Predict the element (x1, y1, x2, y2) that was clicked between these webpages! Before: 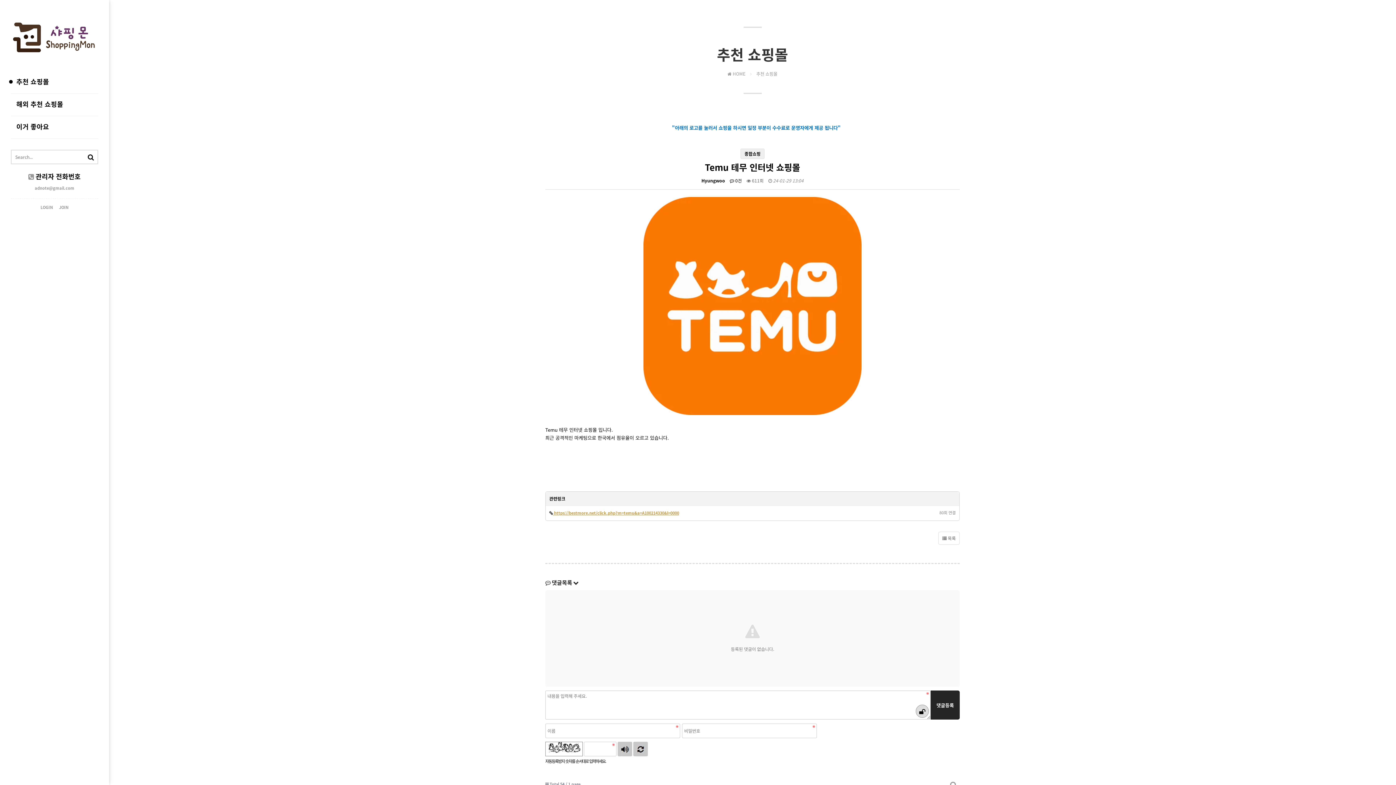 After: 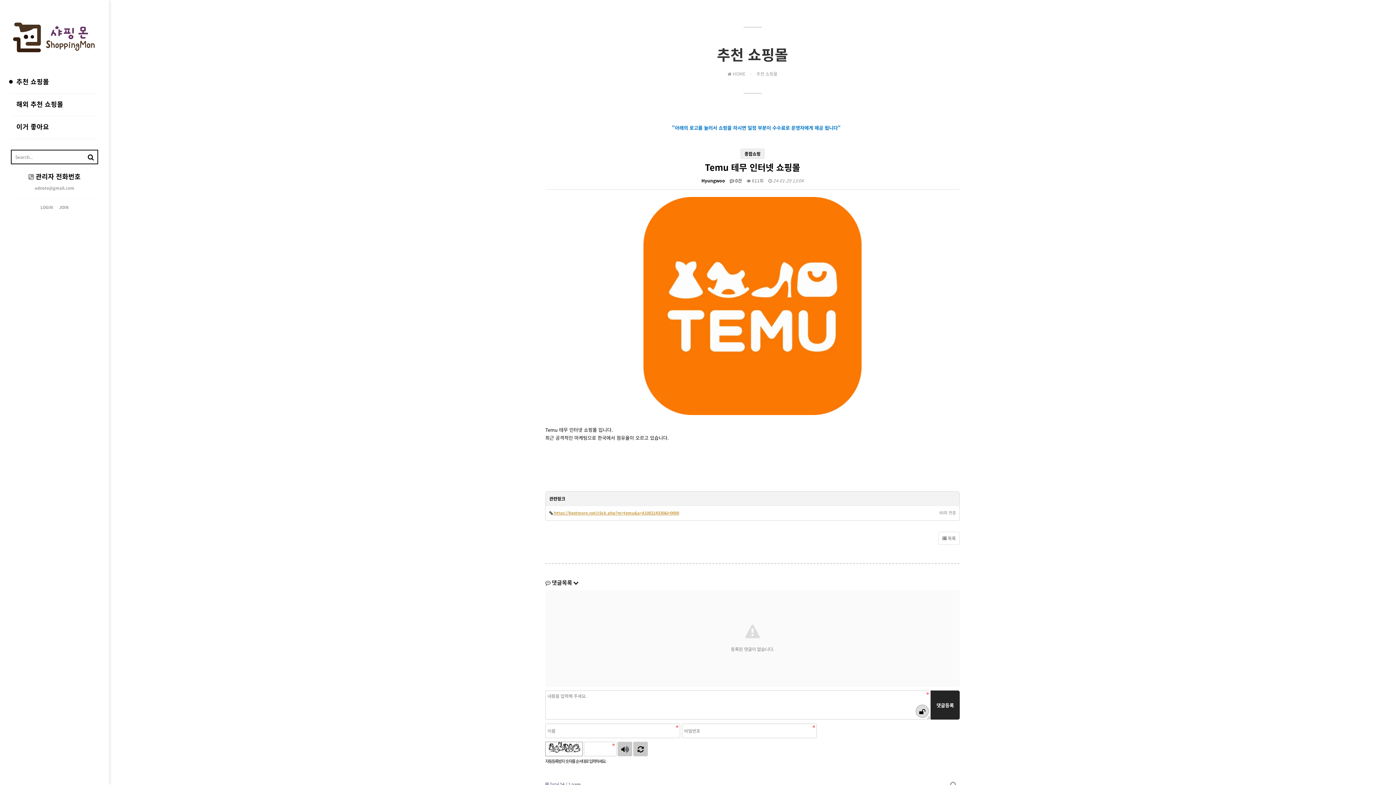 Action: label: 검색 bbox: (83, 149, 98, 164)